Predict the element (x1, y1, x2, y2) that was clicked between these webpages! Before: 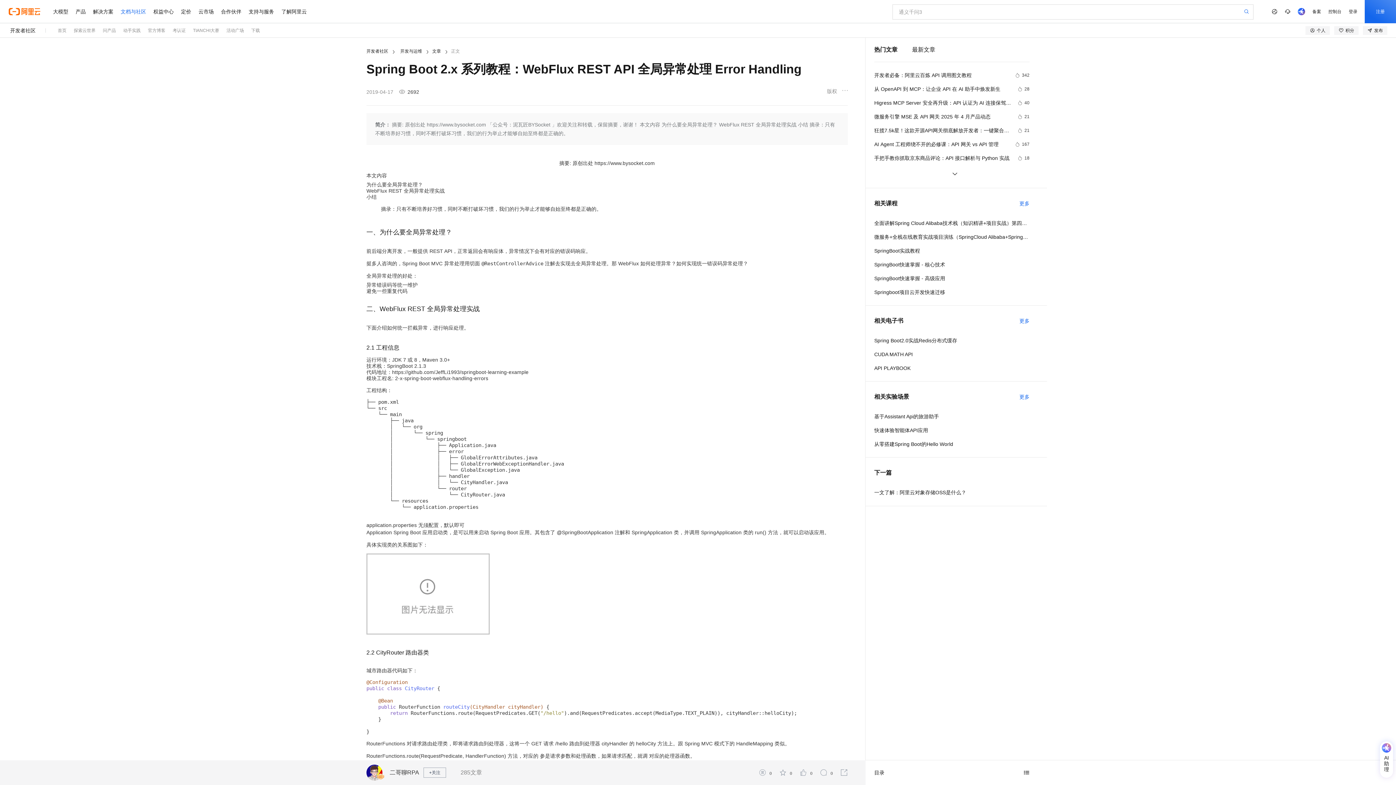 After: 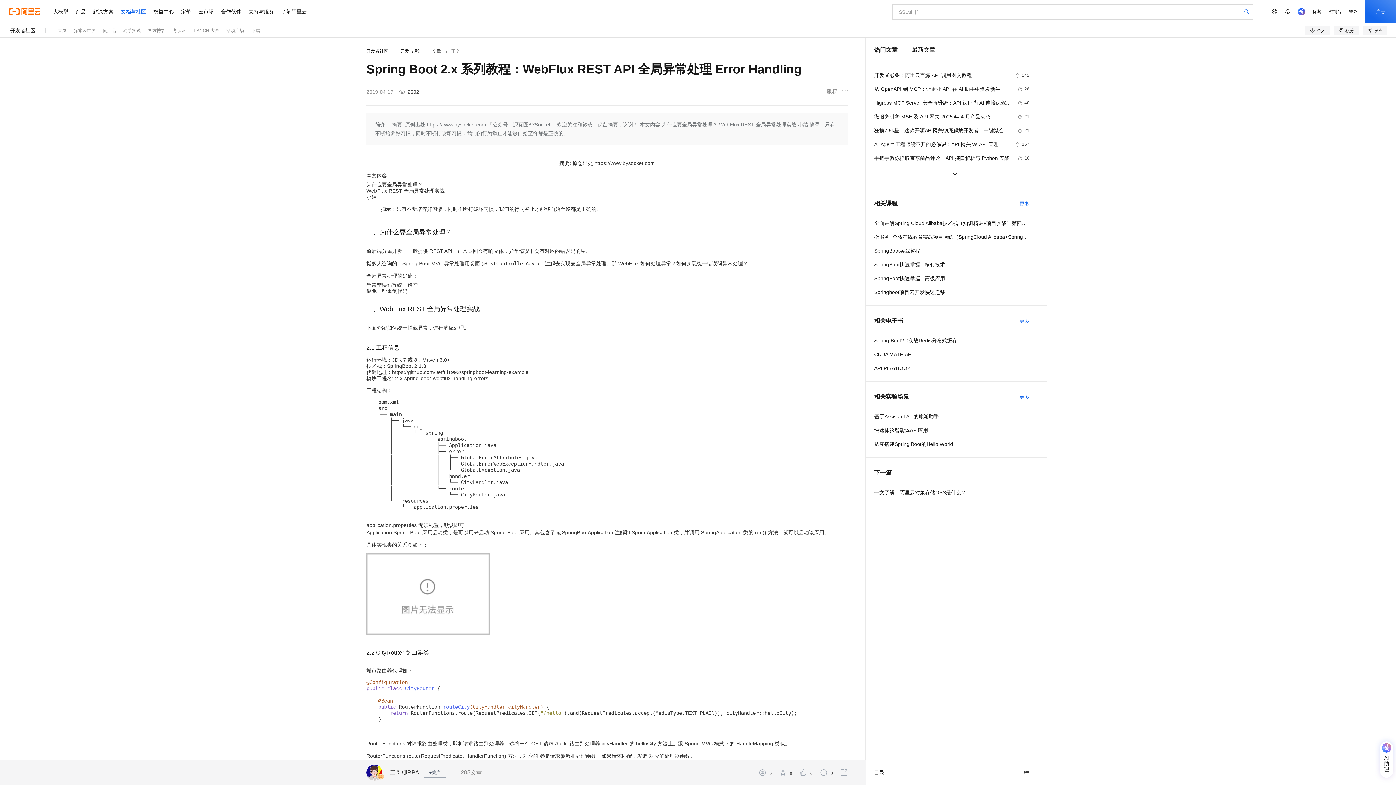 Action: label: 开发者社区 bbox: (10, 23, 35, 37)